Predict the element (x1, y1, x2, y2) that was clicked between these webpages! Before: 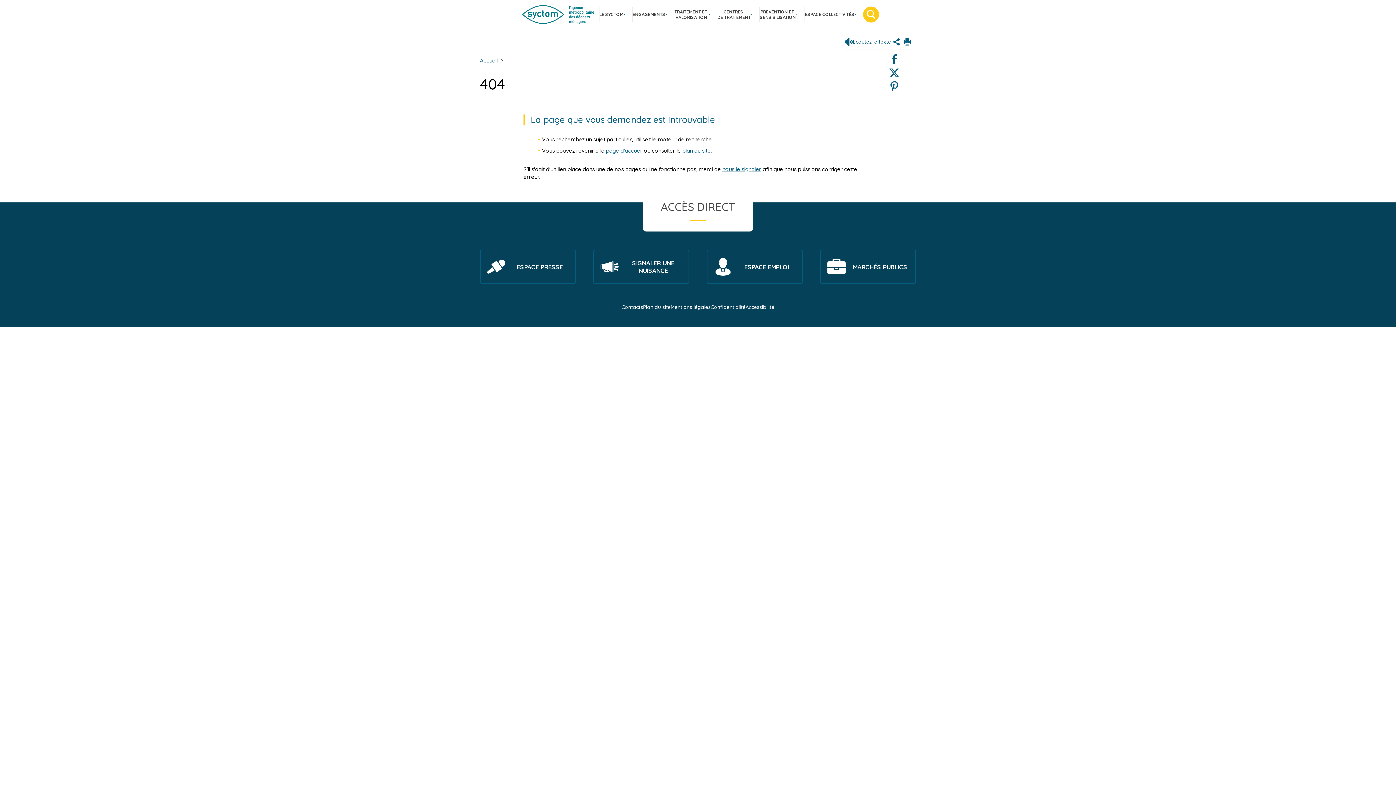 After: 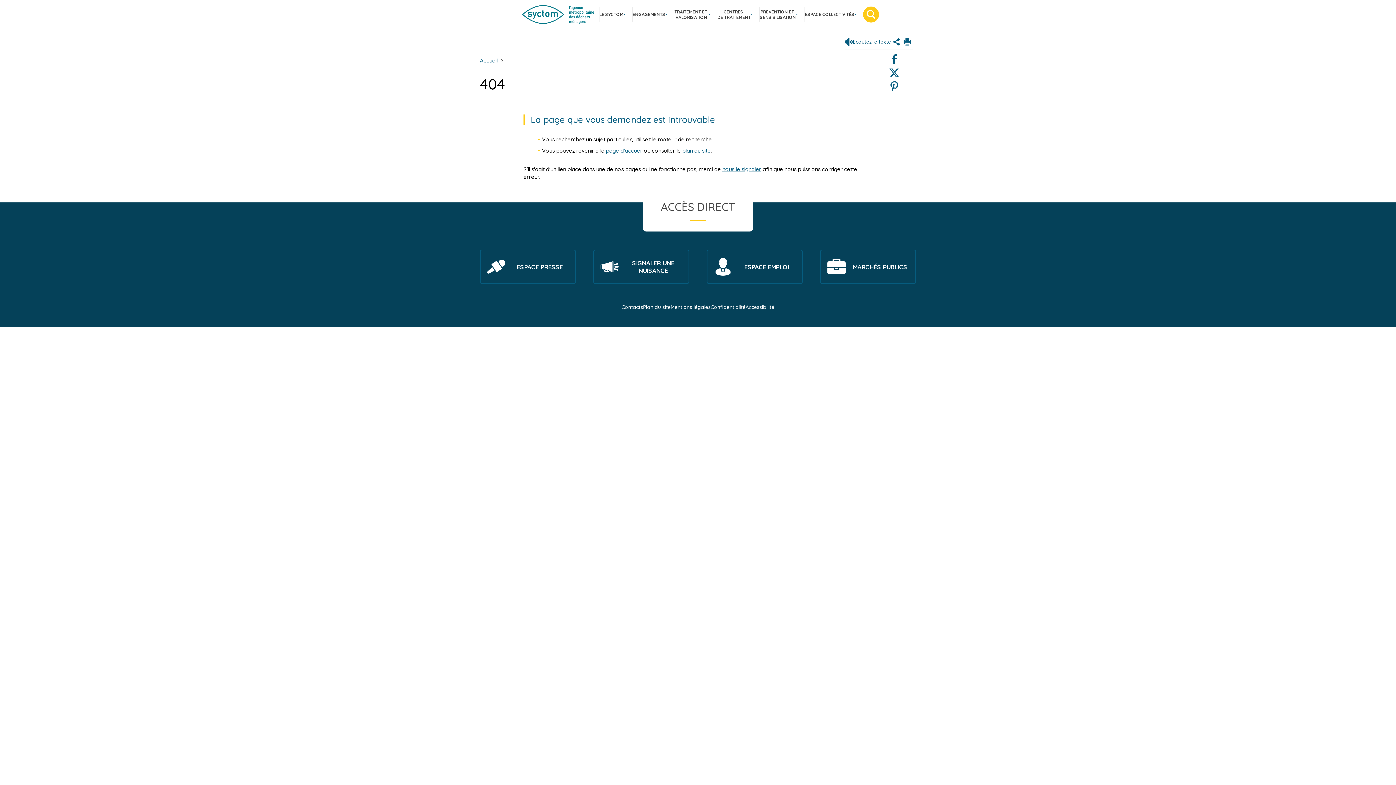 Action: bbox: (891, 36, 902, 47)